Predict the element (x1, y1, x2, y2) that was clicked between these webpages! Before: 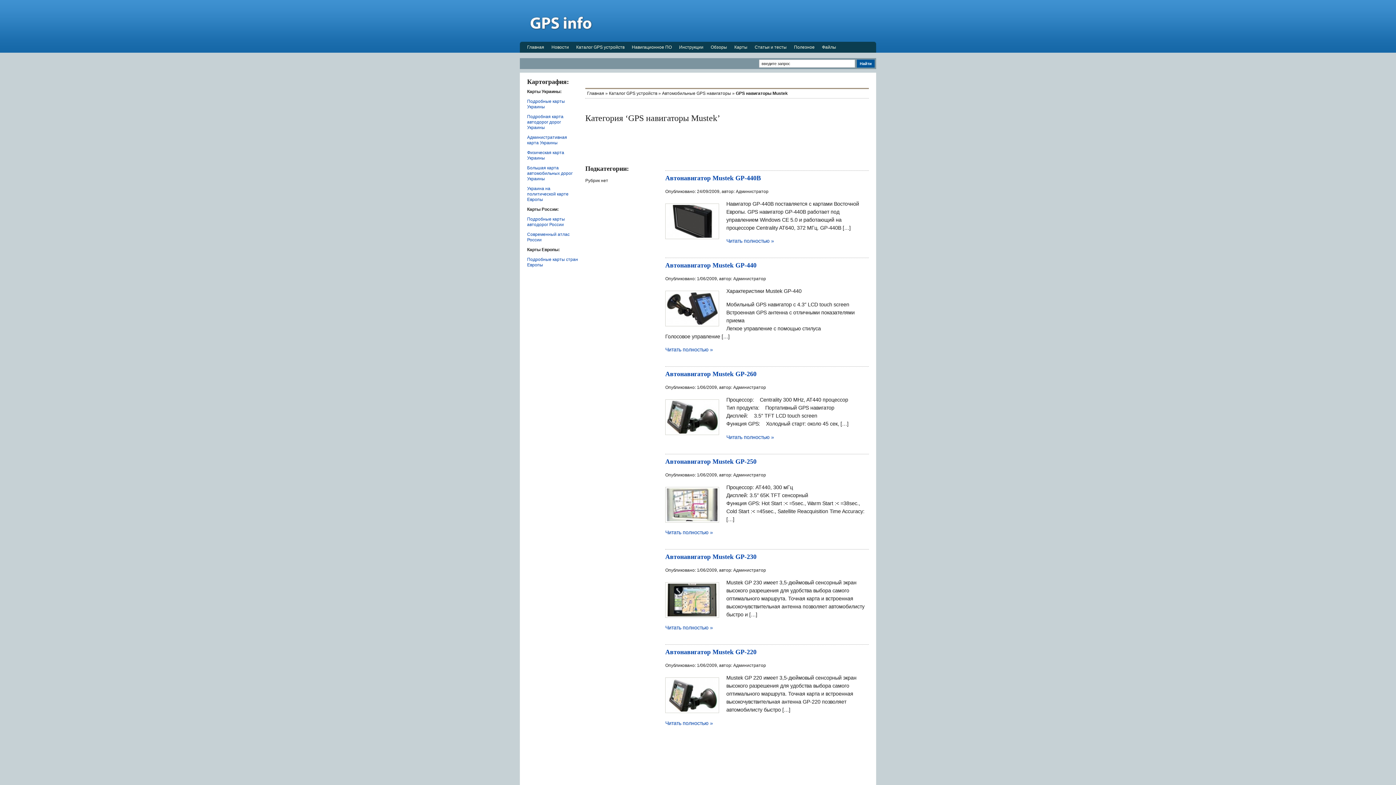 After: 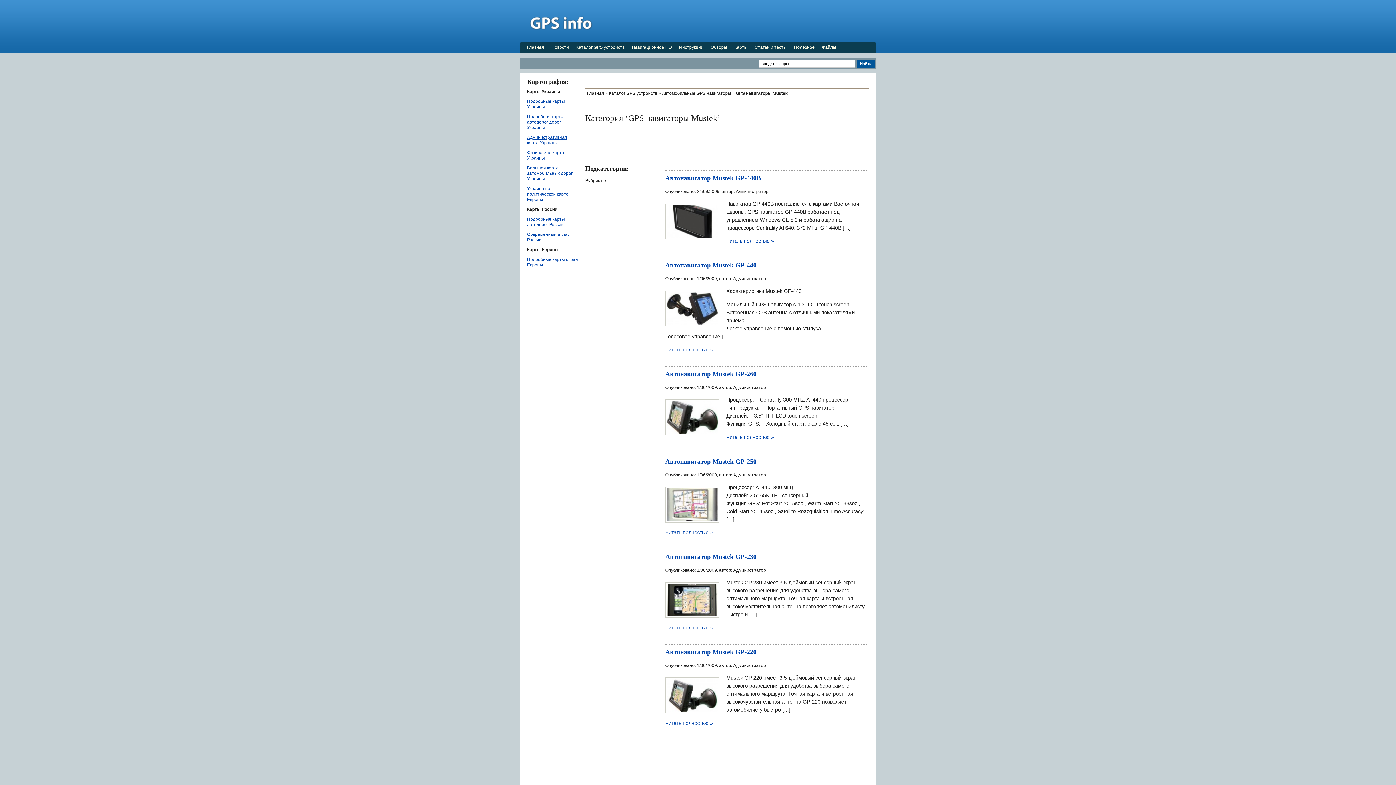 Action: bbox: (527, 134, 567, 145) label: Административная карта Украины